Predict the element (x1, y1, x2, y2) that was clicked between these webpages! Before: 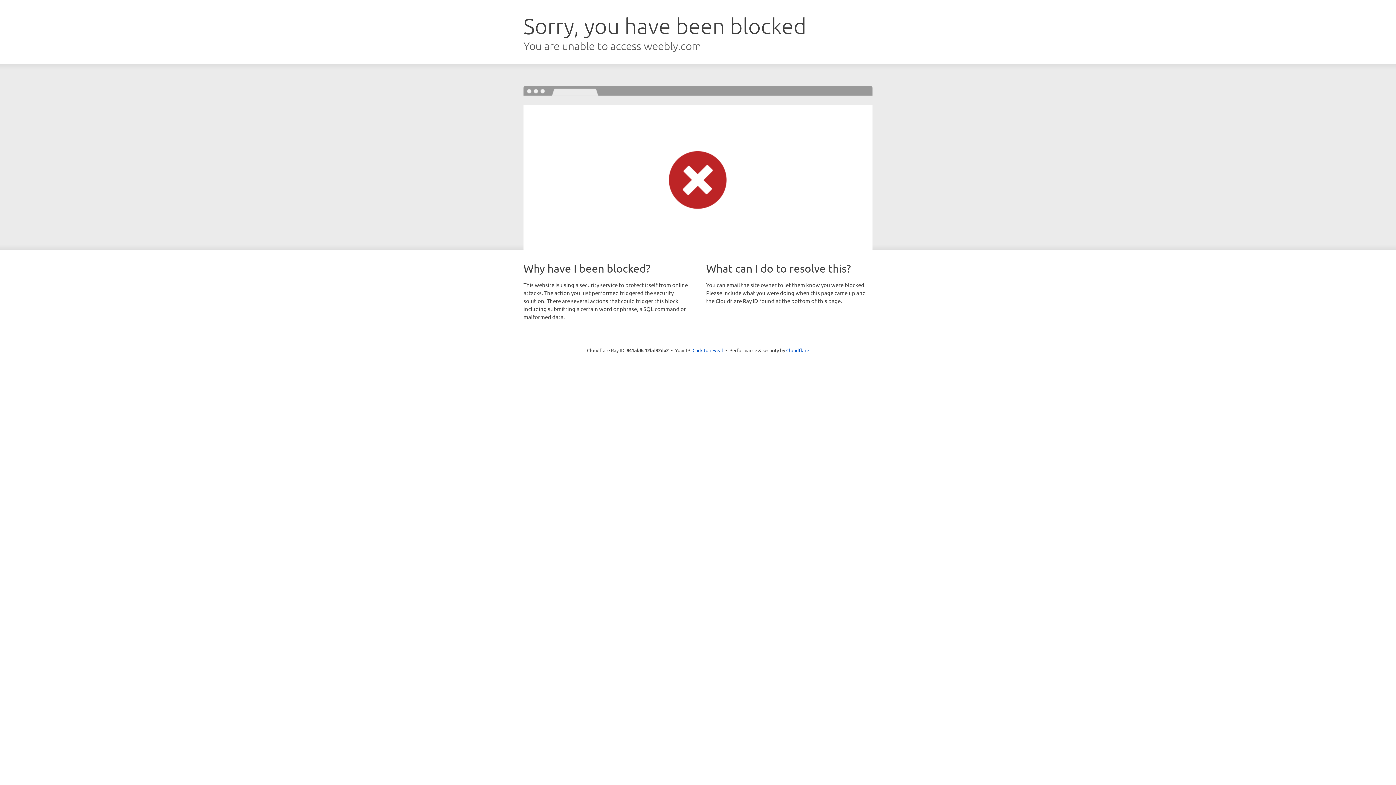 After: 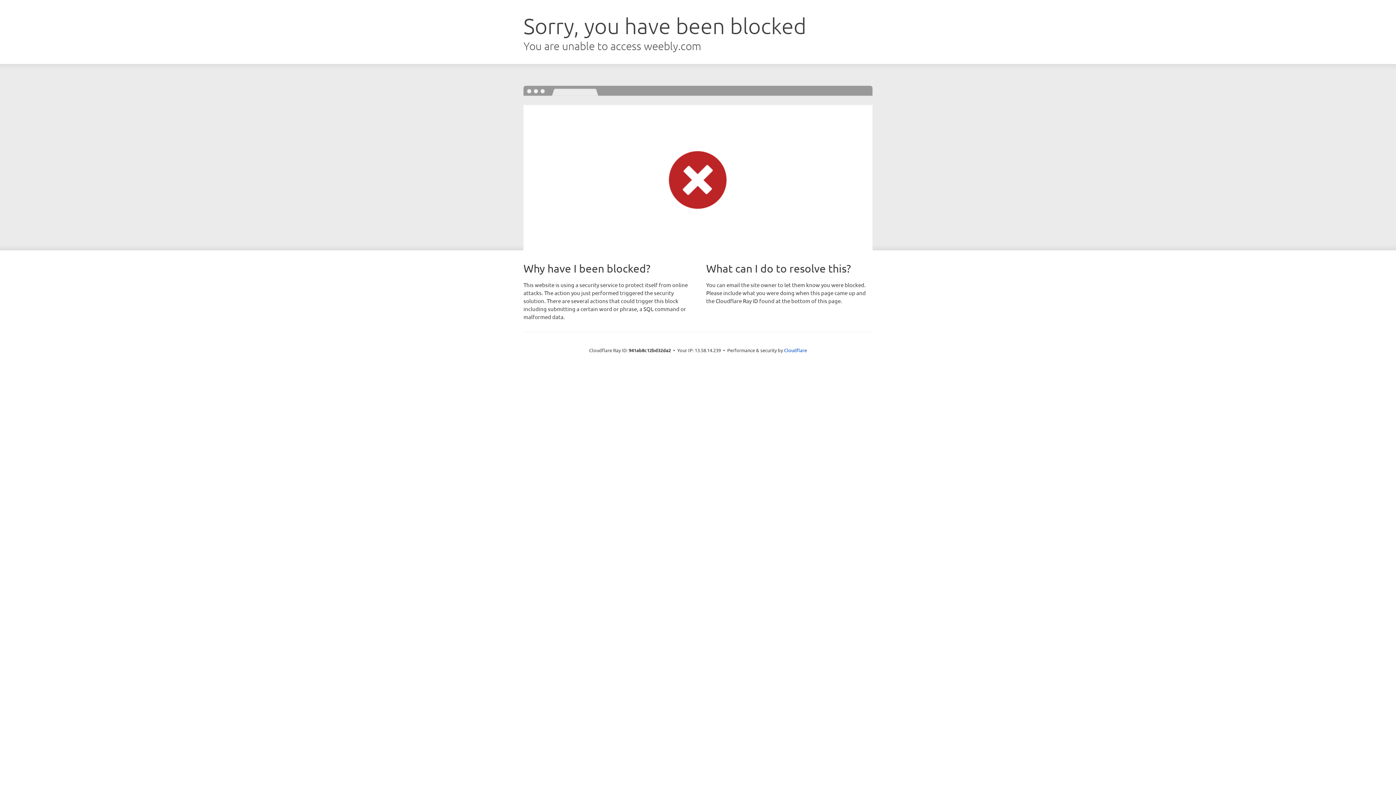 Action: label: Click to reveal bbox: (692, 346, 723, 353)